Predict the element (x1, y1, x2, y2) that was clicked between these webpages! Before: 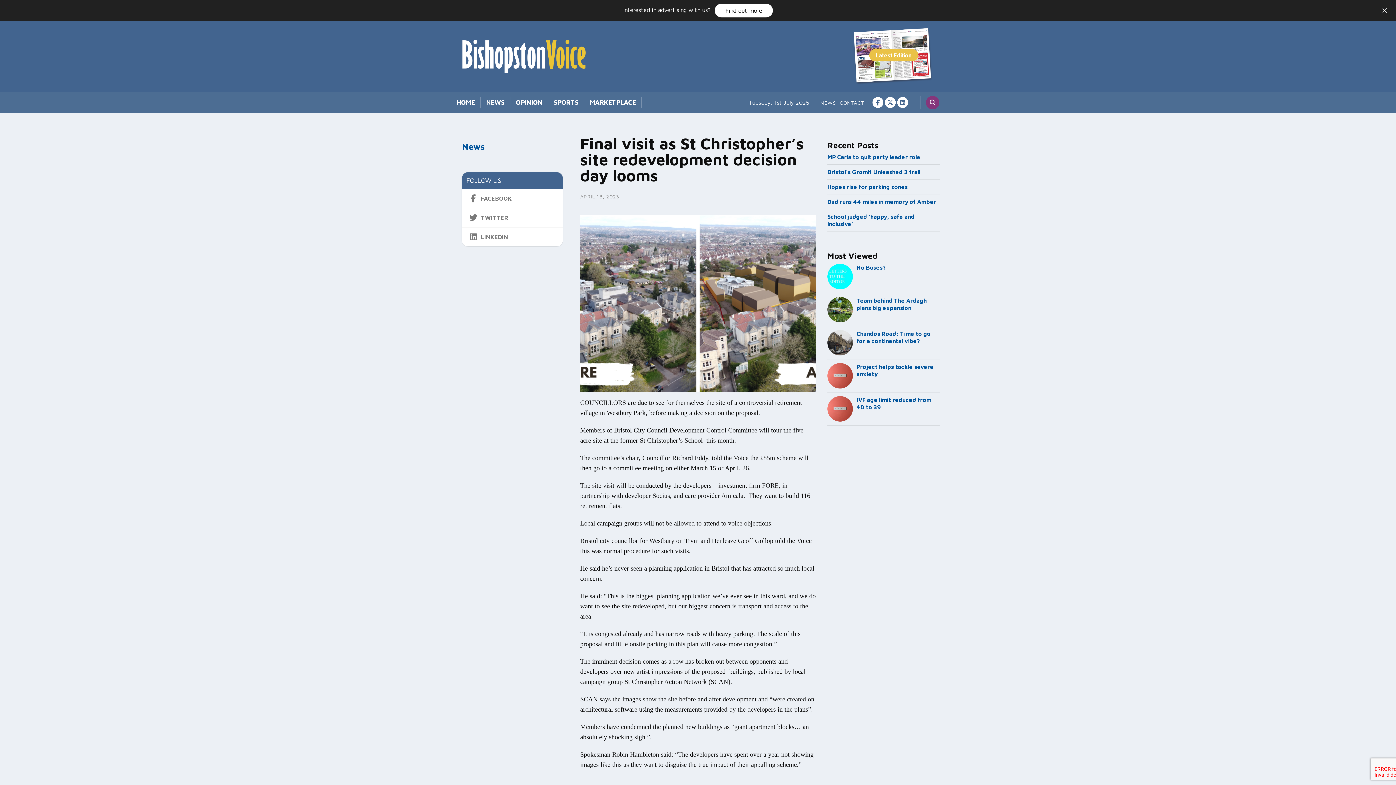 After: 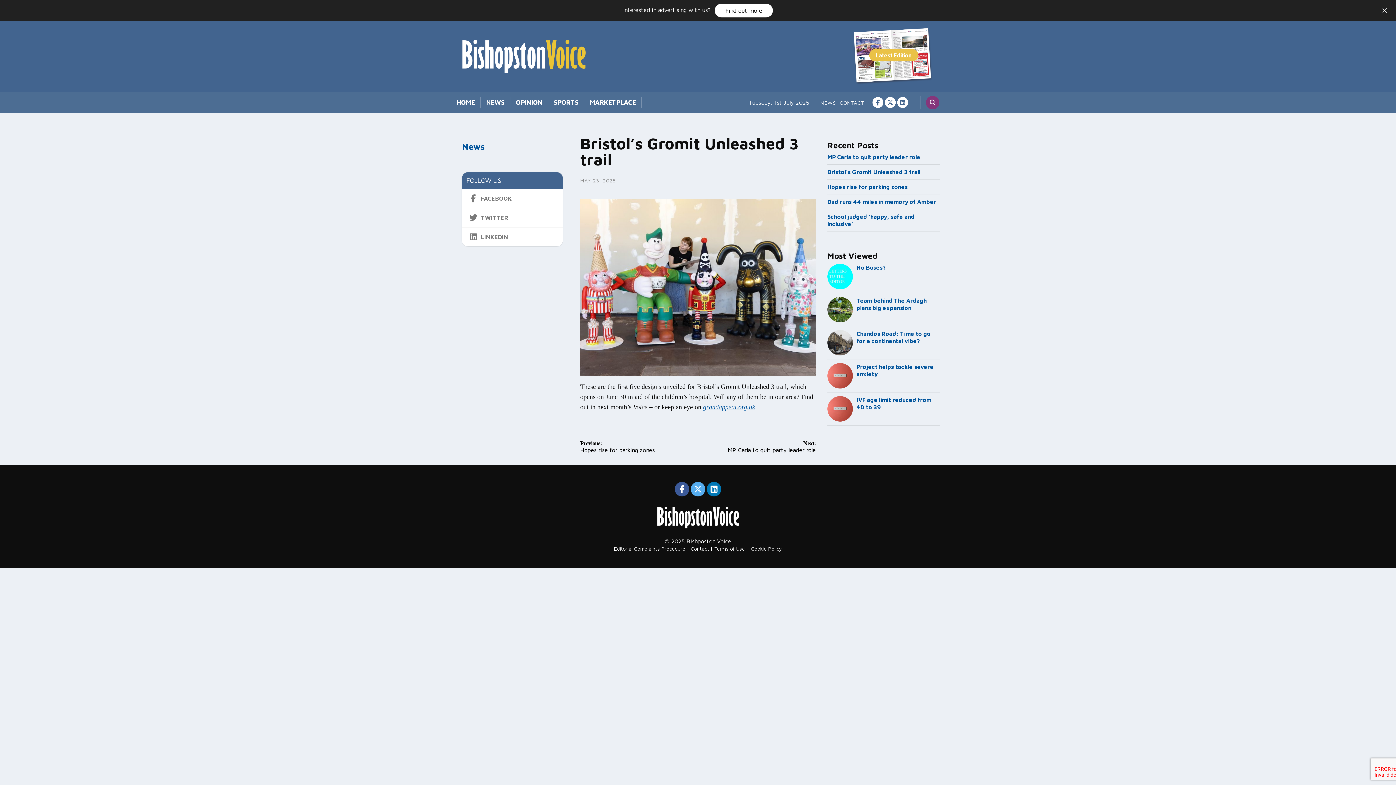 Action: label: Bristol’s Gromit Unleashed 3 trail bbox: (827, 168, 920, 175)